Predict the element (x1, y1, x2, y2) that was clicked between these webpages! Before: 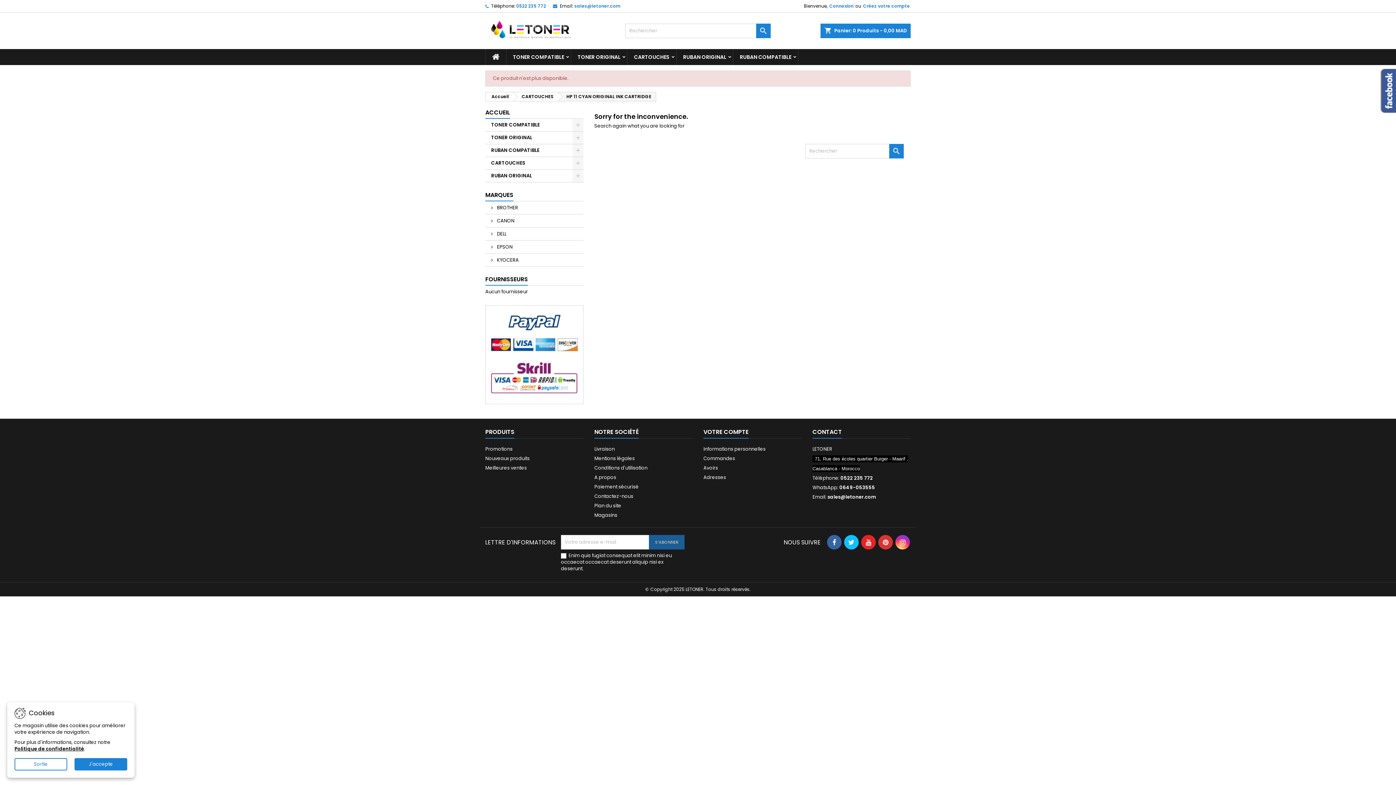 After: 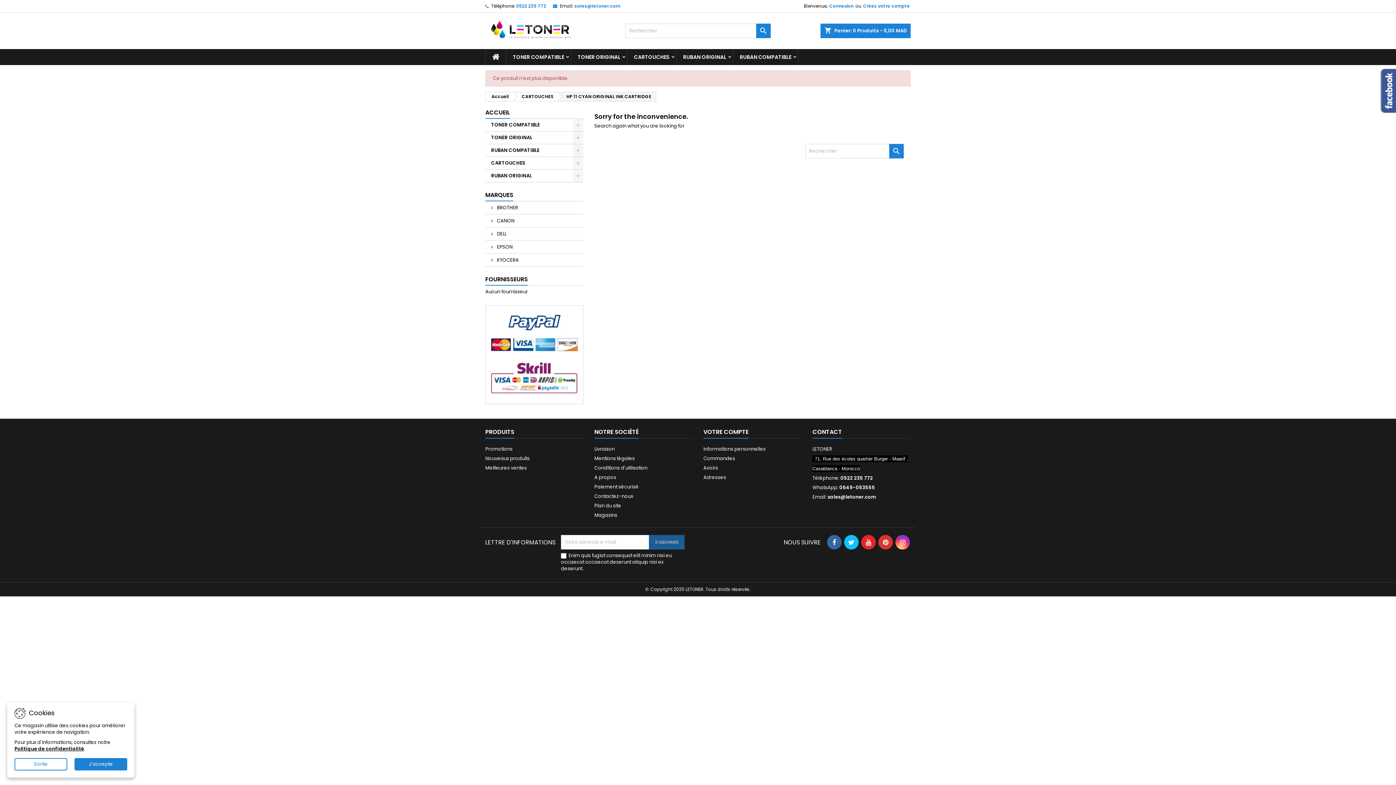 Action: bbox: (878, 535, 893, 549)